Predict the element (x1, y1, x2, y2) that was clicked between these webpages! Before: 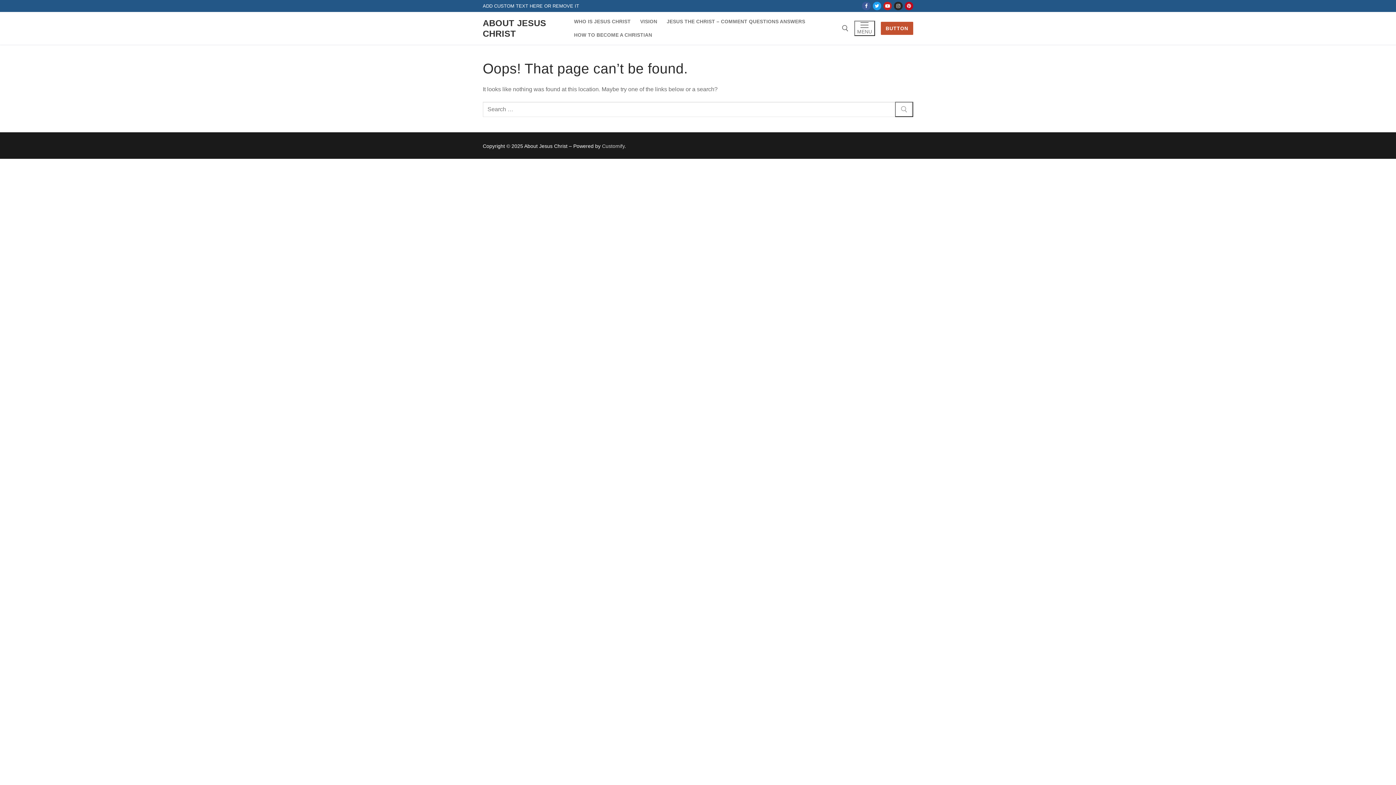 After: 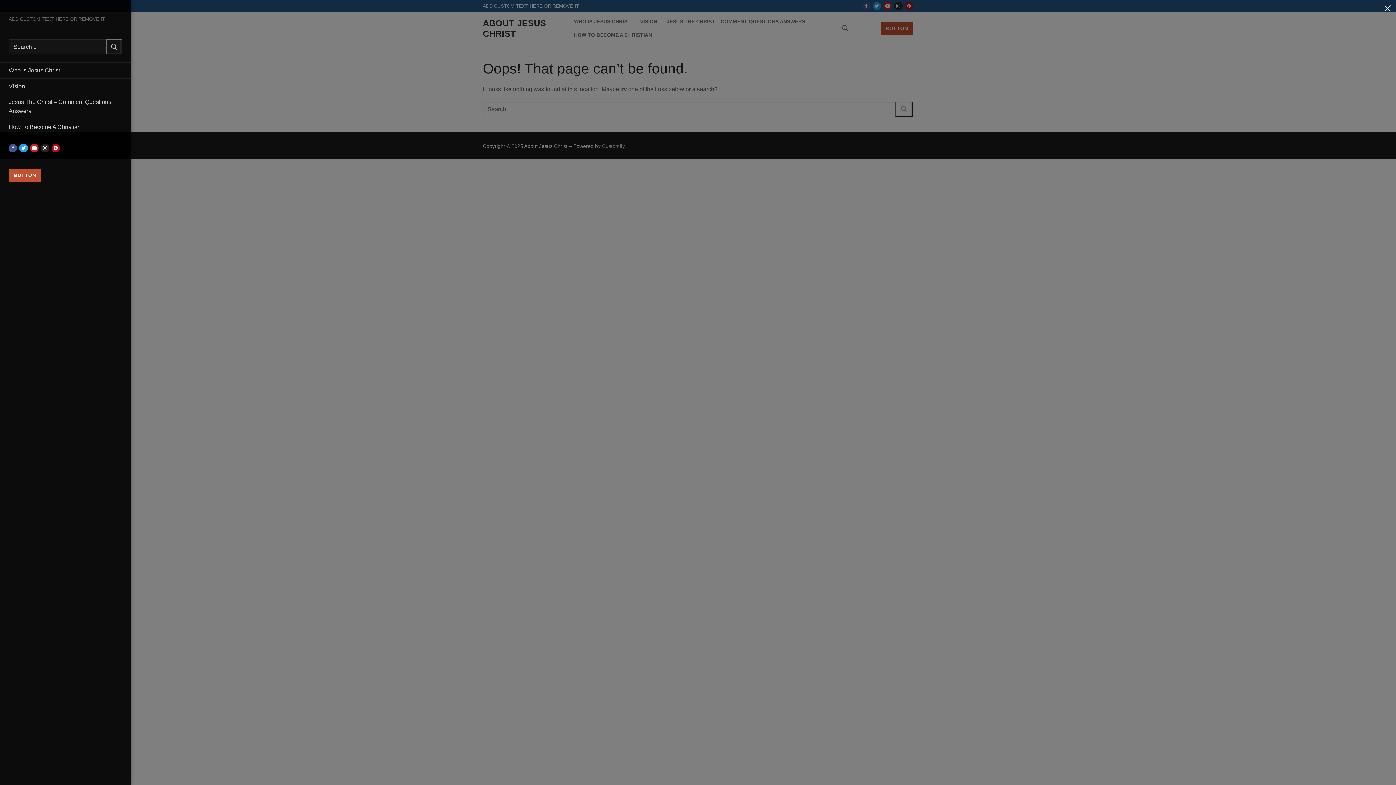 Action: label: nav icon bbox: (854, 20, 875, 36)